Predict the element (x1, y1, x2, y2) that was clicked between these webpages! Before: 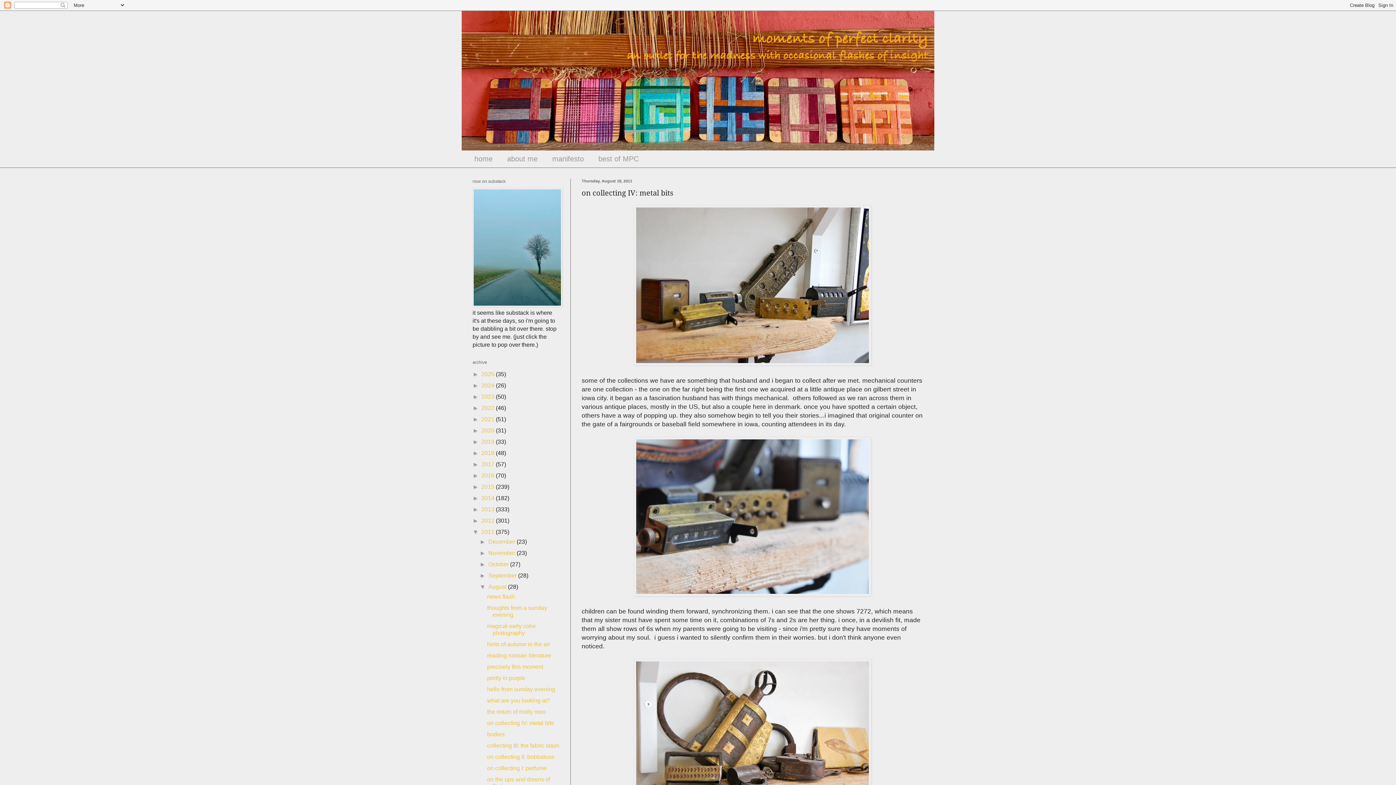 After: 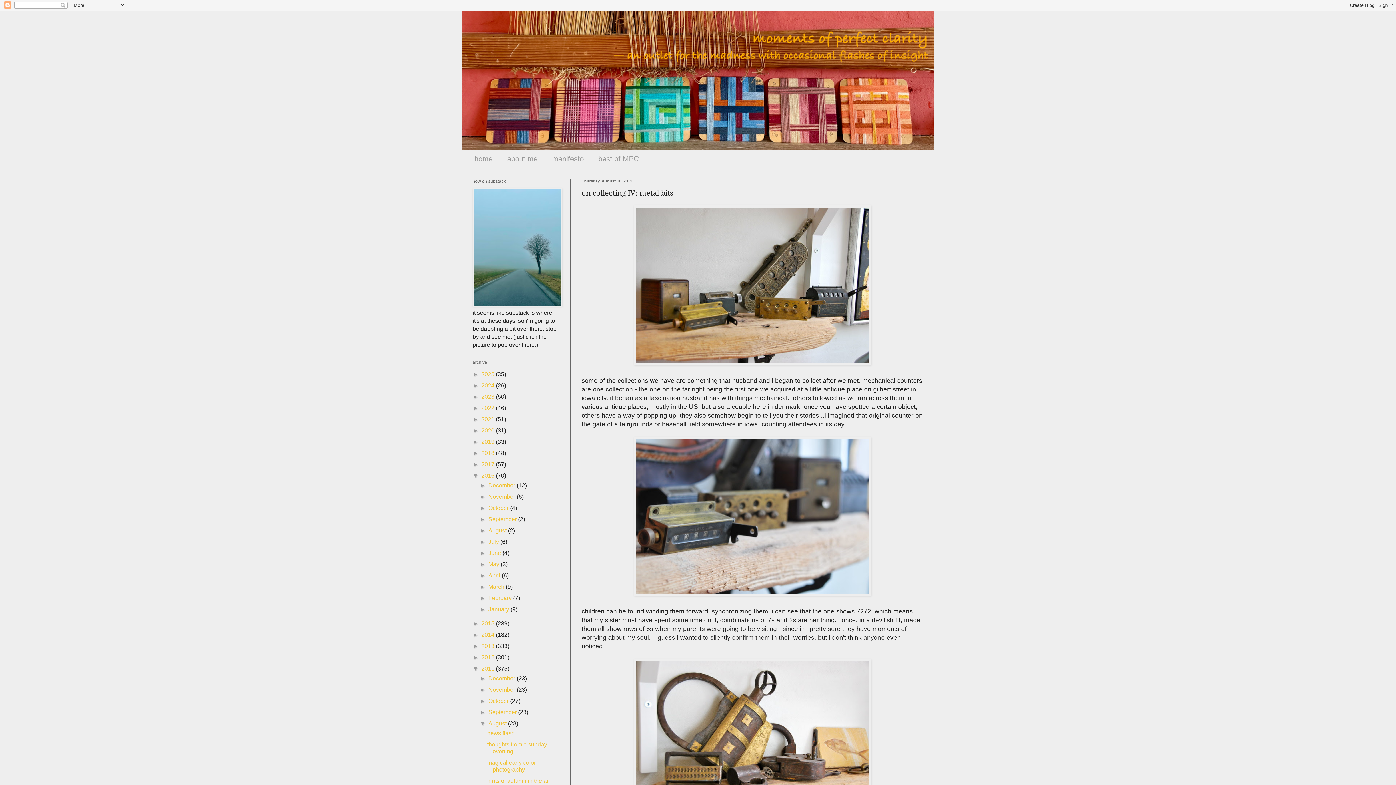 Action: bbox: (472, 472, 481, 478) label: ►  